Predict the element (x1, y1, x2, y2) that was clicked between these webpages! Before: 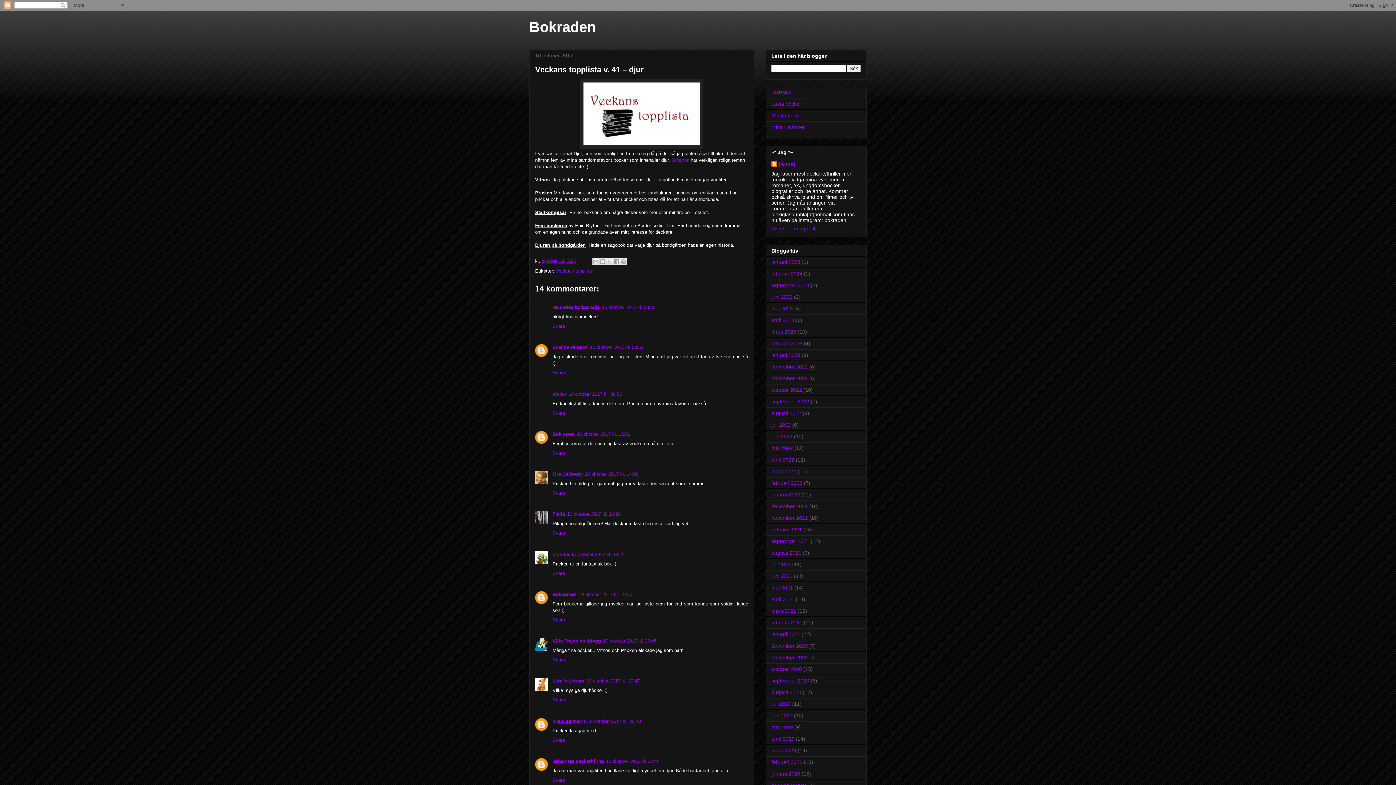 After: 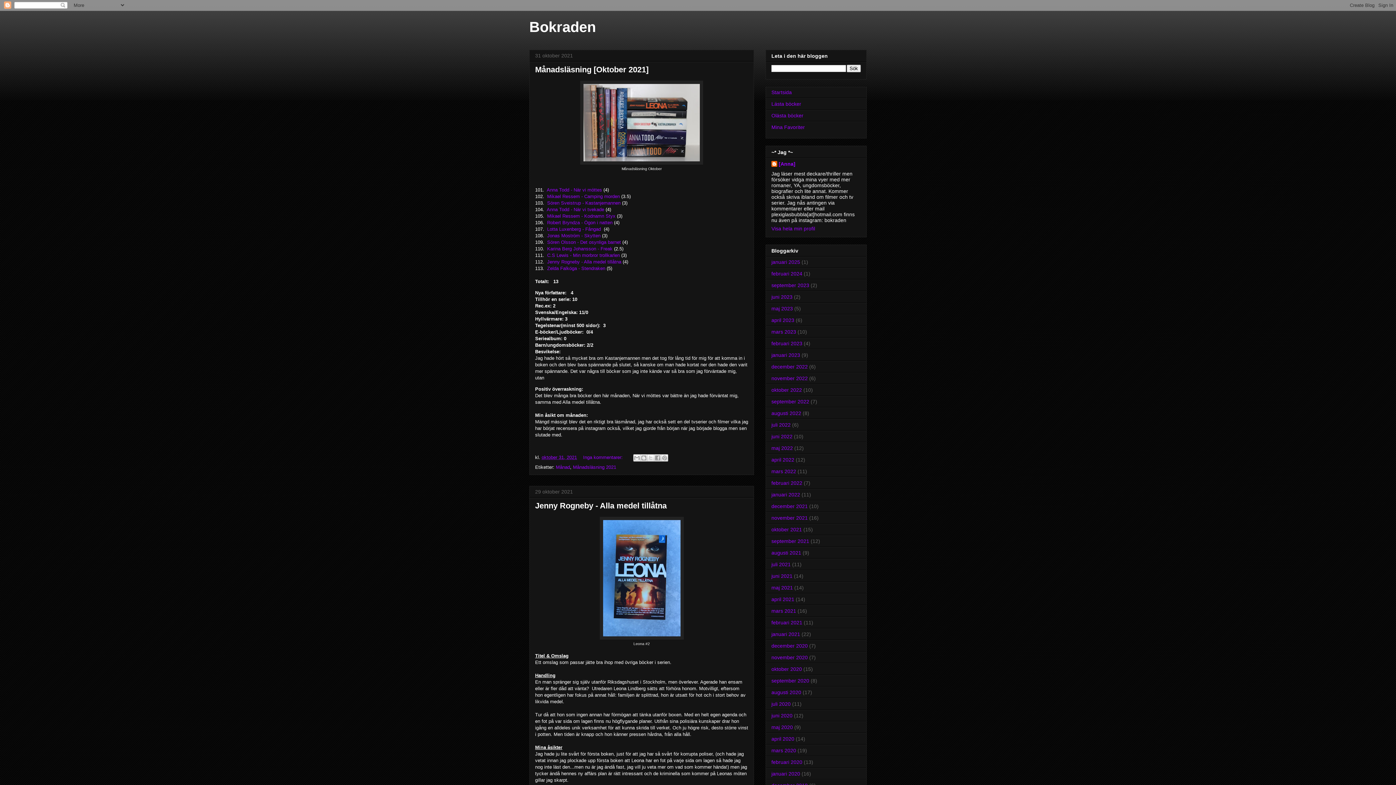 Action: bbox: (771, 526, 802, 532) label: oktober 2021